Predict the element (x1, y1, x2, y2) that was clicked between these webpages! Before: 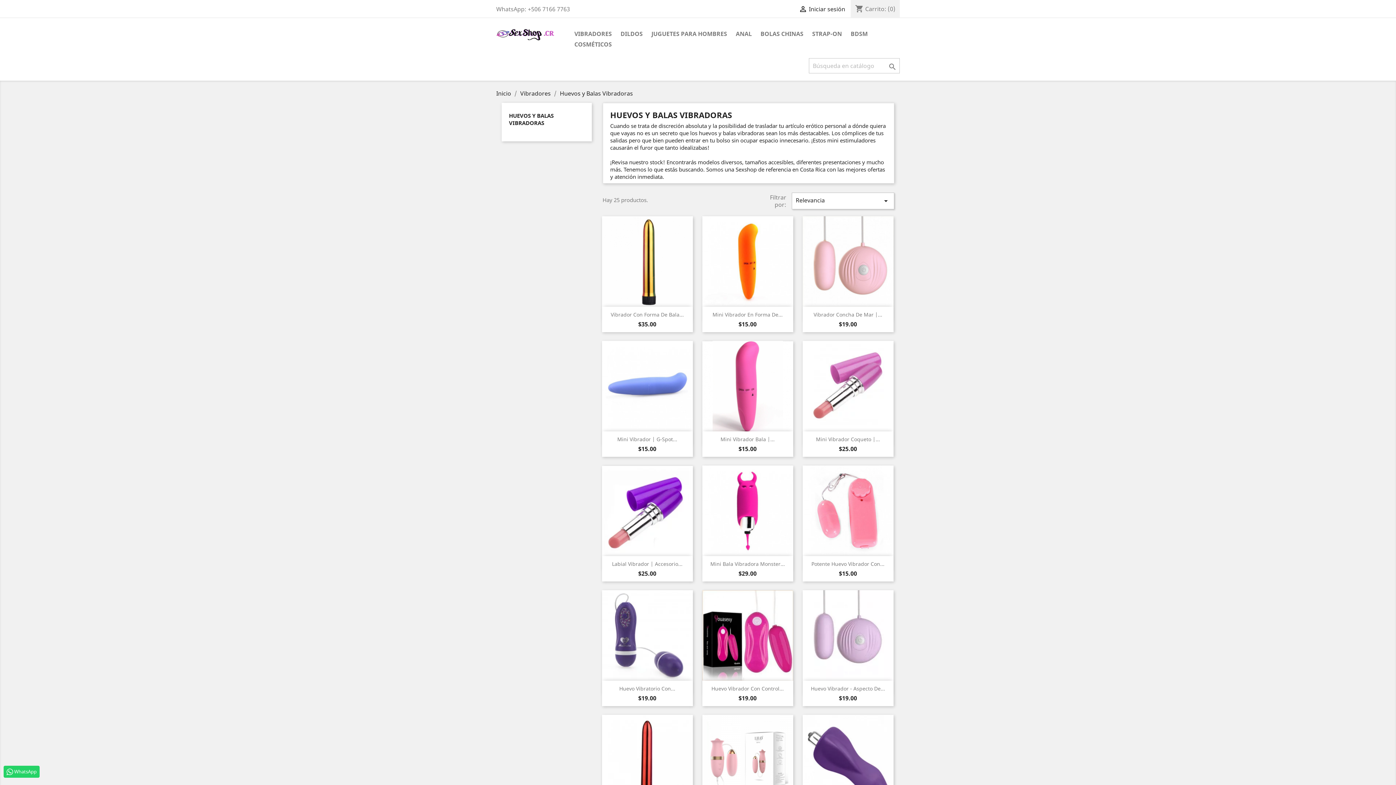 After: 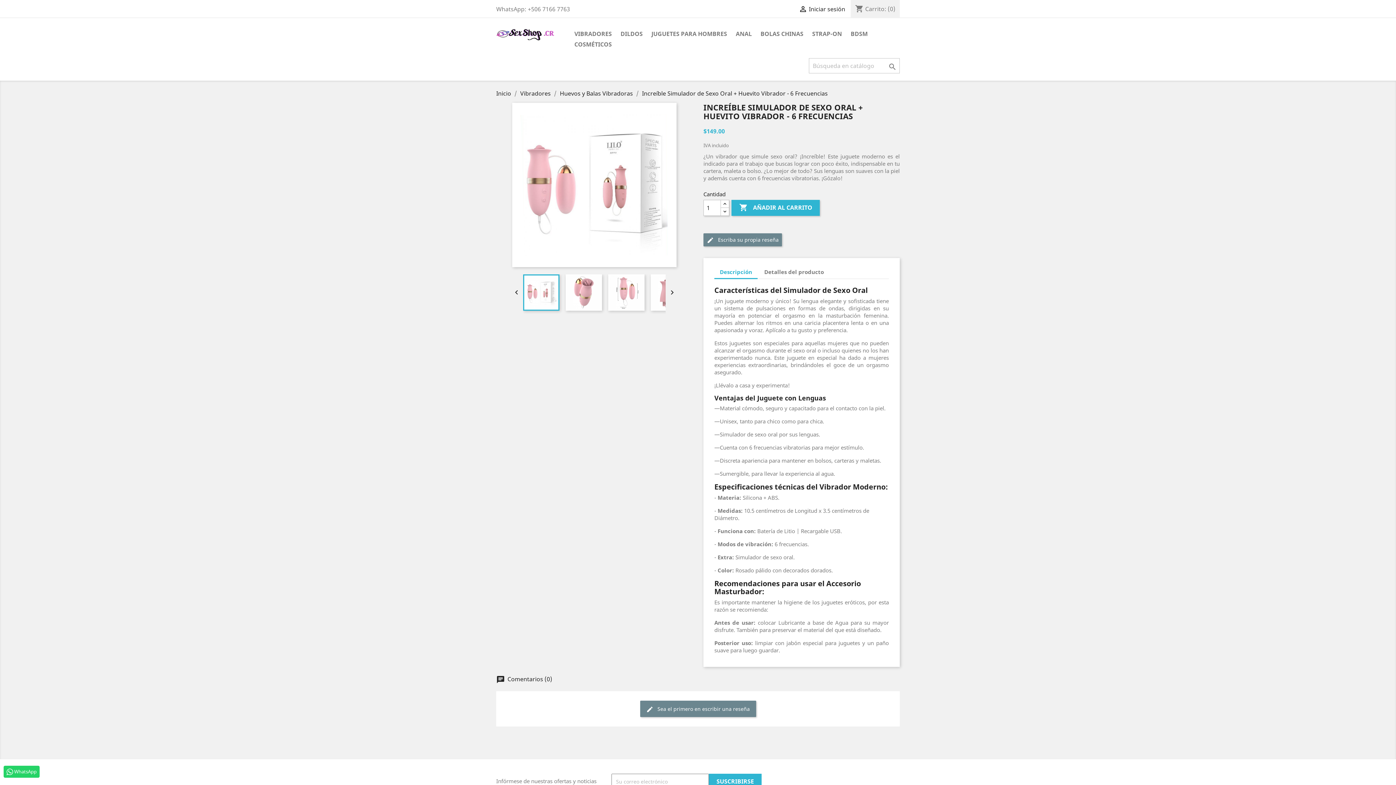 Action: bbox: (702, 715, 793, 805)